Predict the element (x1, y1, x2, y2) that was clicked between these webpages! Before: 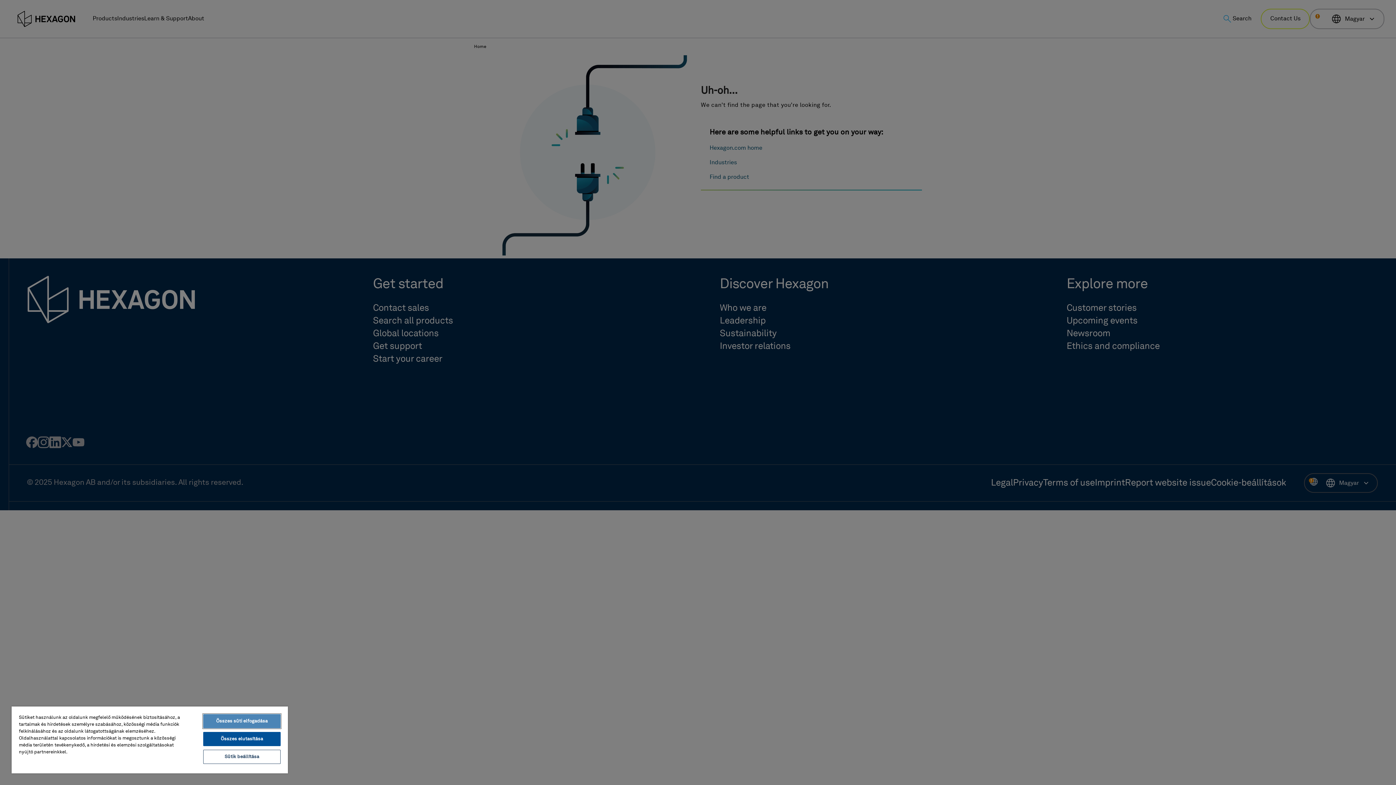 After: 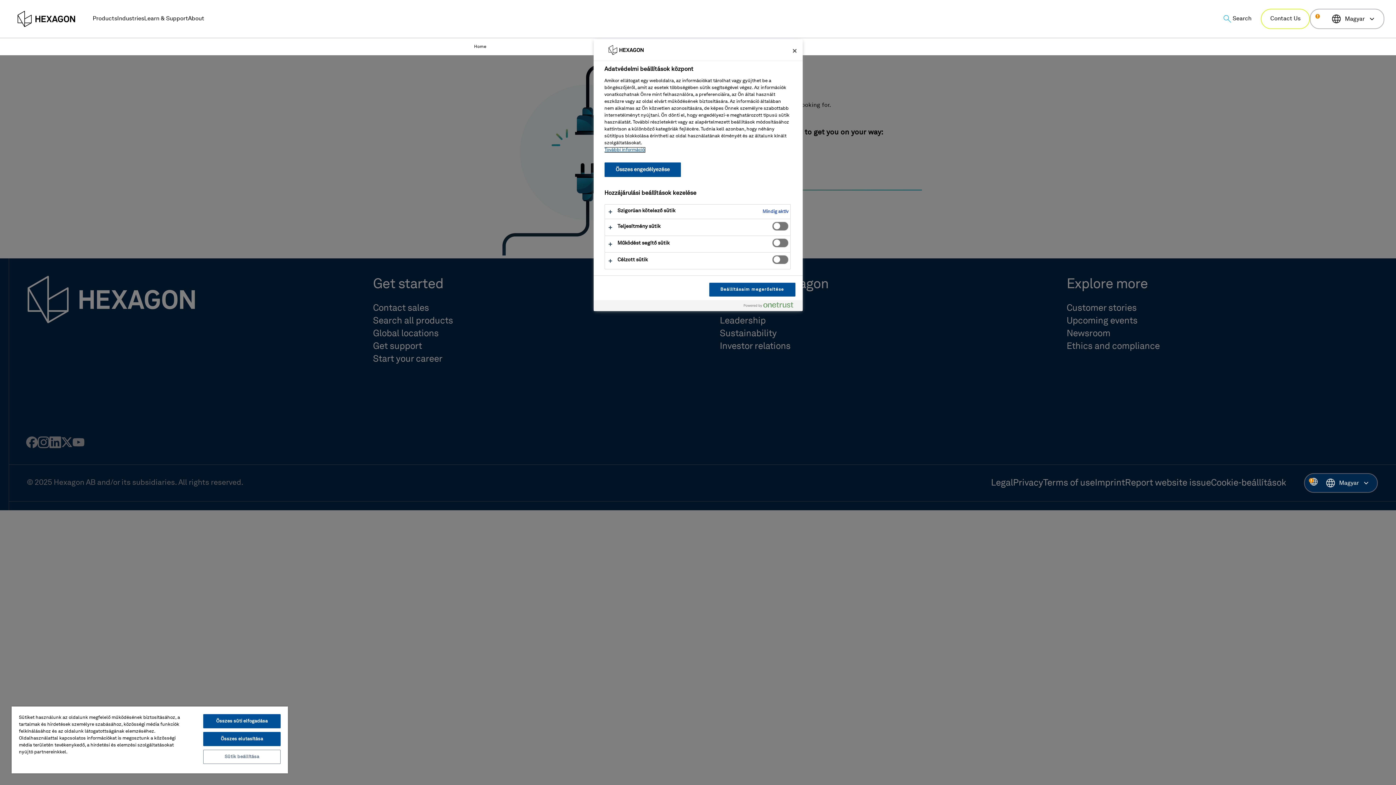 Action: bbox: (203, 750, 280, 764) label: Sütik beállítása